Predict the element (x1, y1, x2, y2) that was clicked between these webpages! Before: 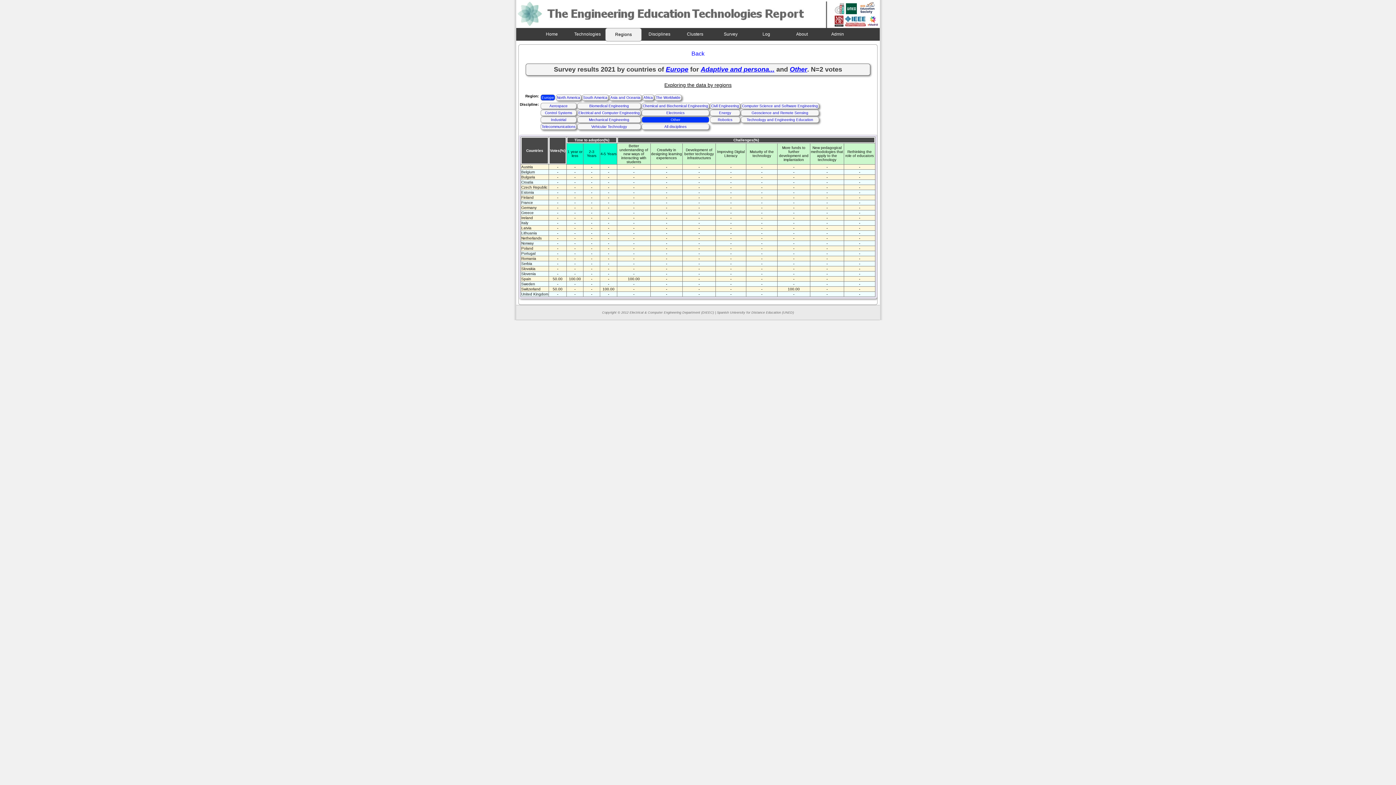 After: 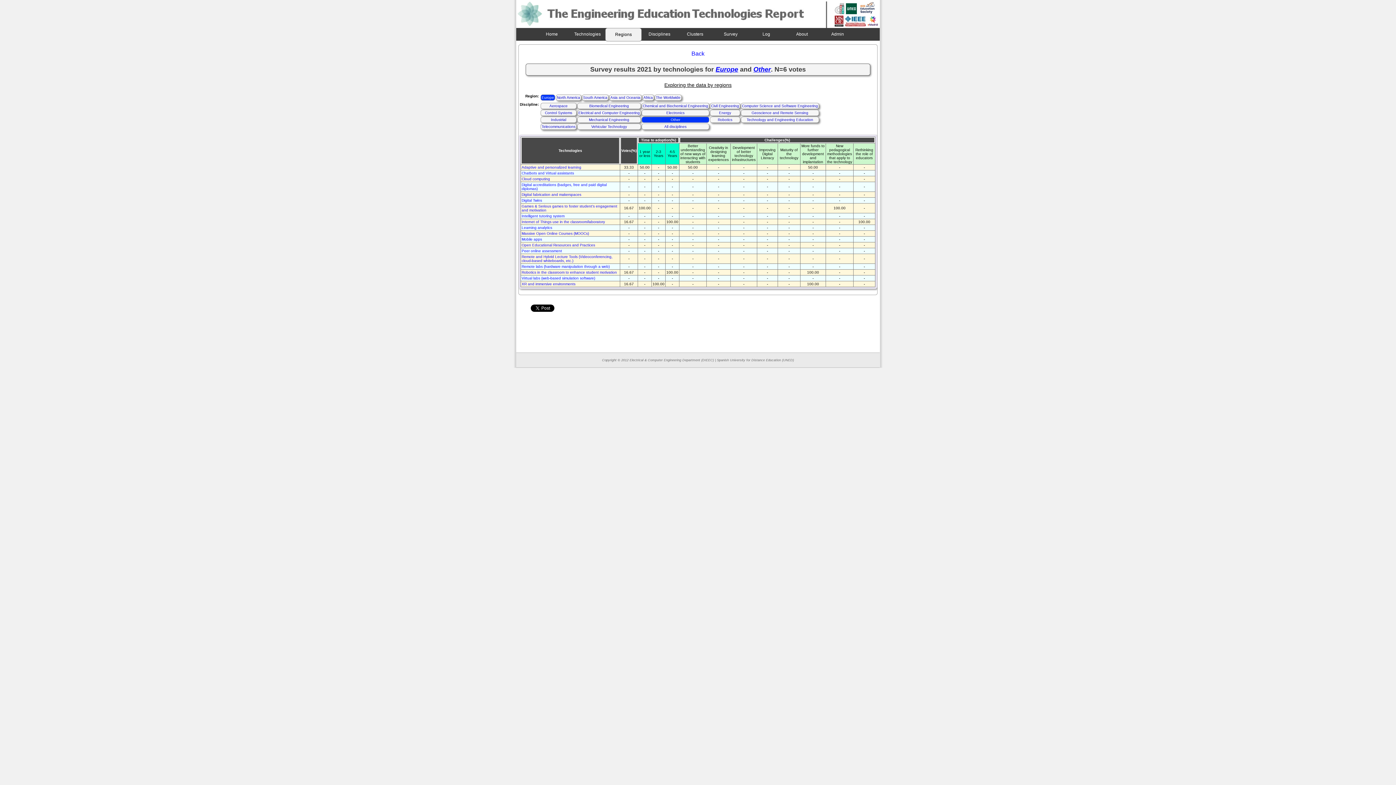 Action: label: Back bbox: (691, 50, 704, 56)